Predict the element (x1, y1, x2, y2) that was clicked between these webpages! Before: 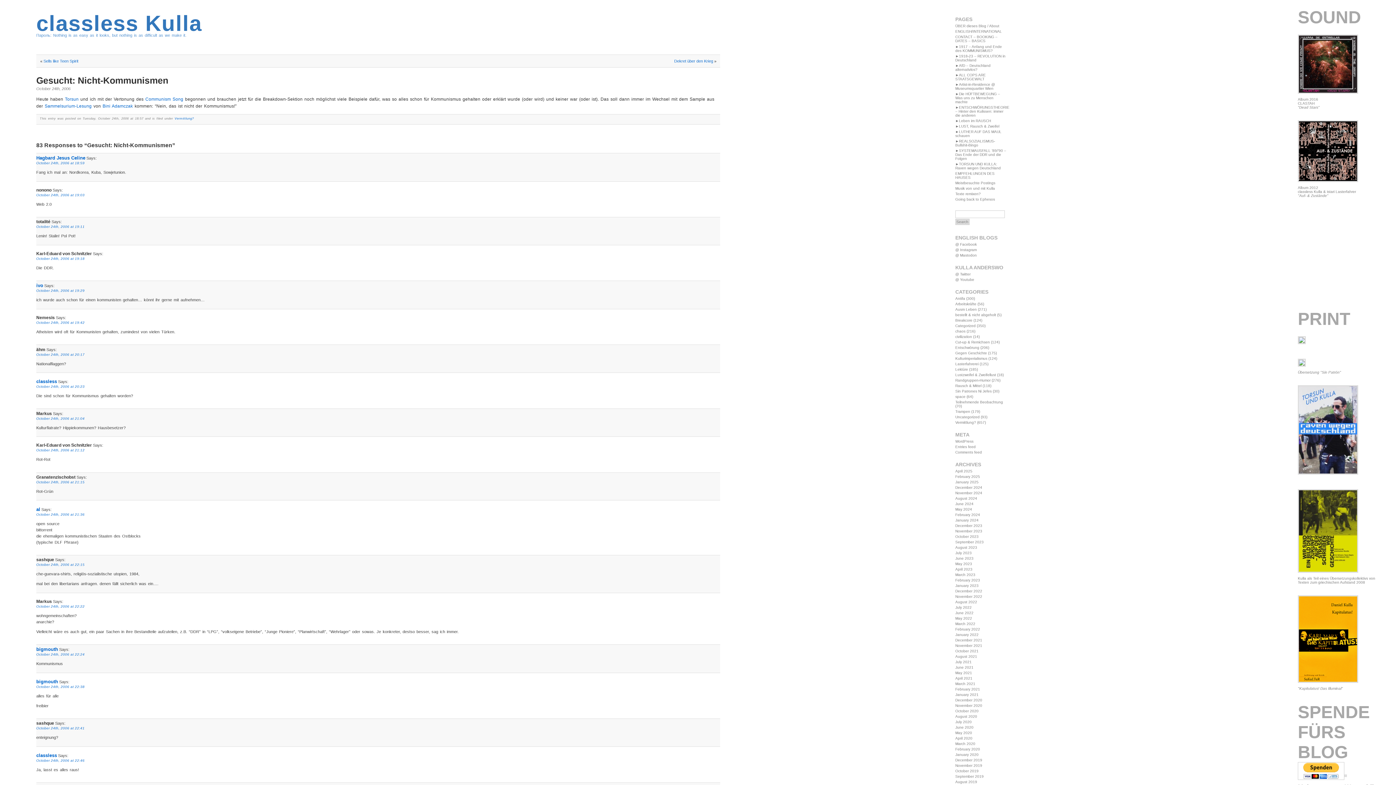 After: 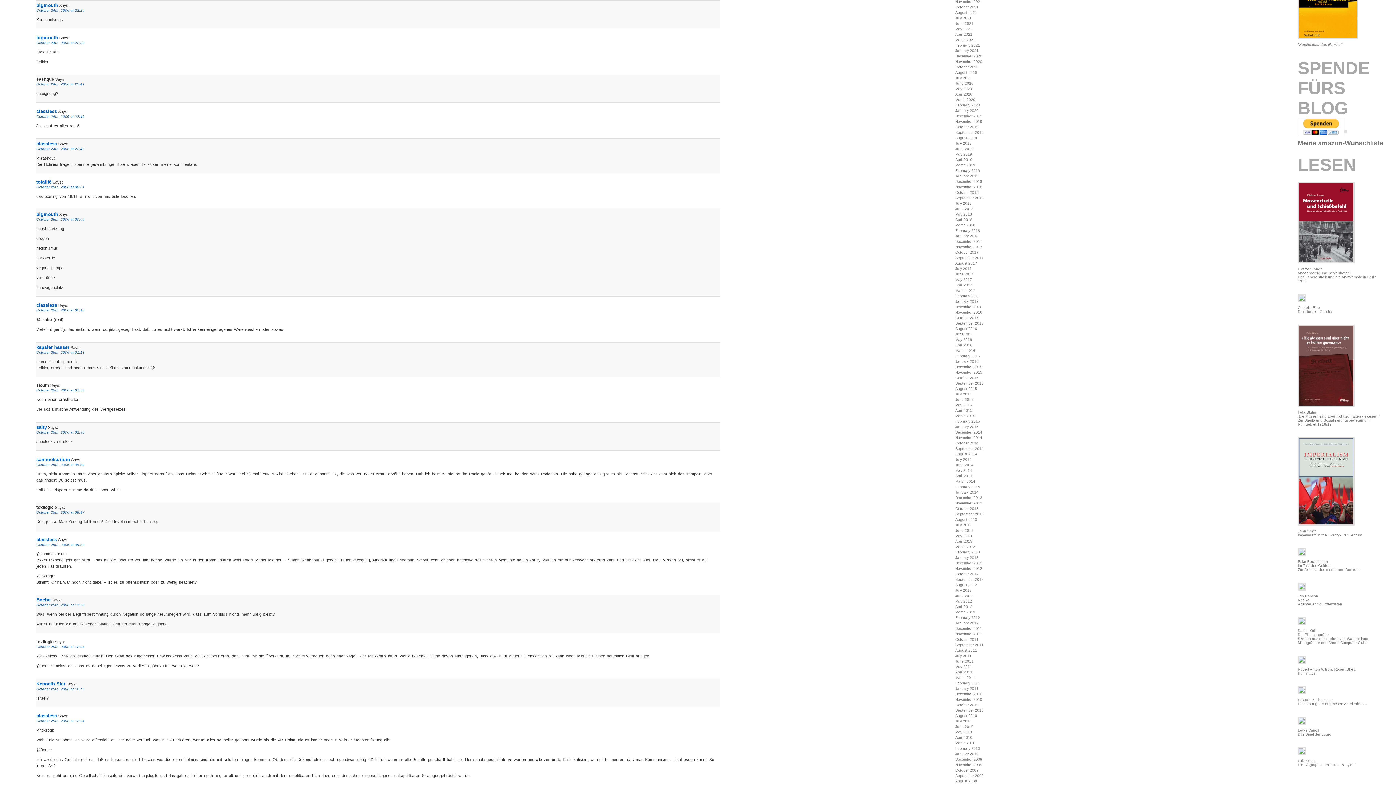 Action: bbox: (36, 652, 84, 656) label: October 24th, 2006 at 22:24